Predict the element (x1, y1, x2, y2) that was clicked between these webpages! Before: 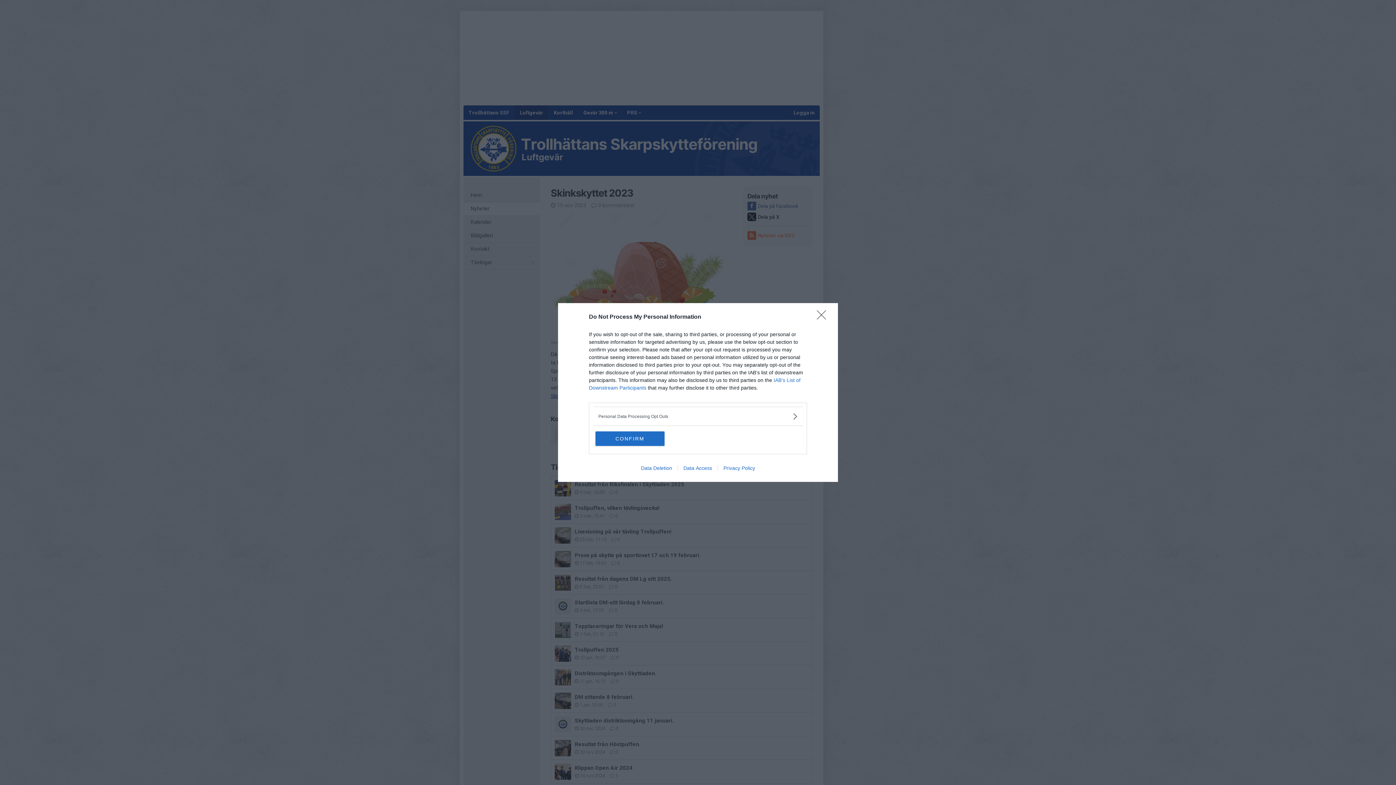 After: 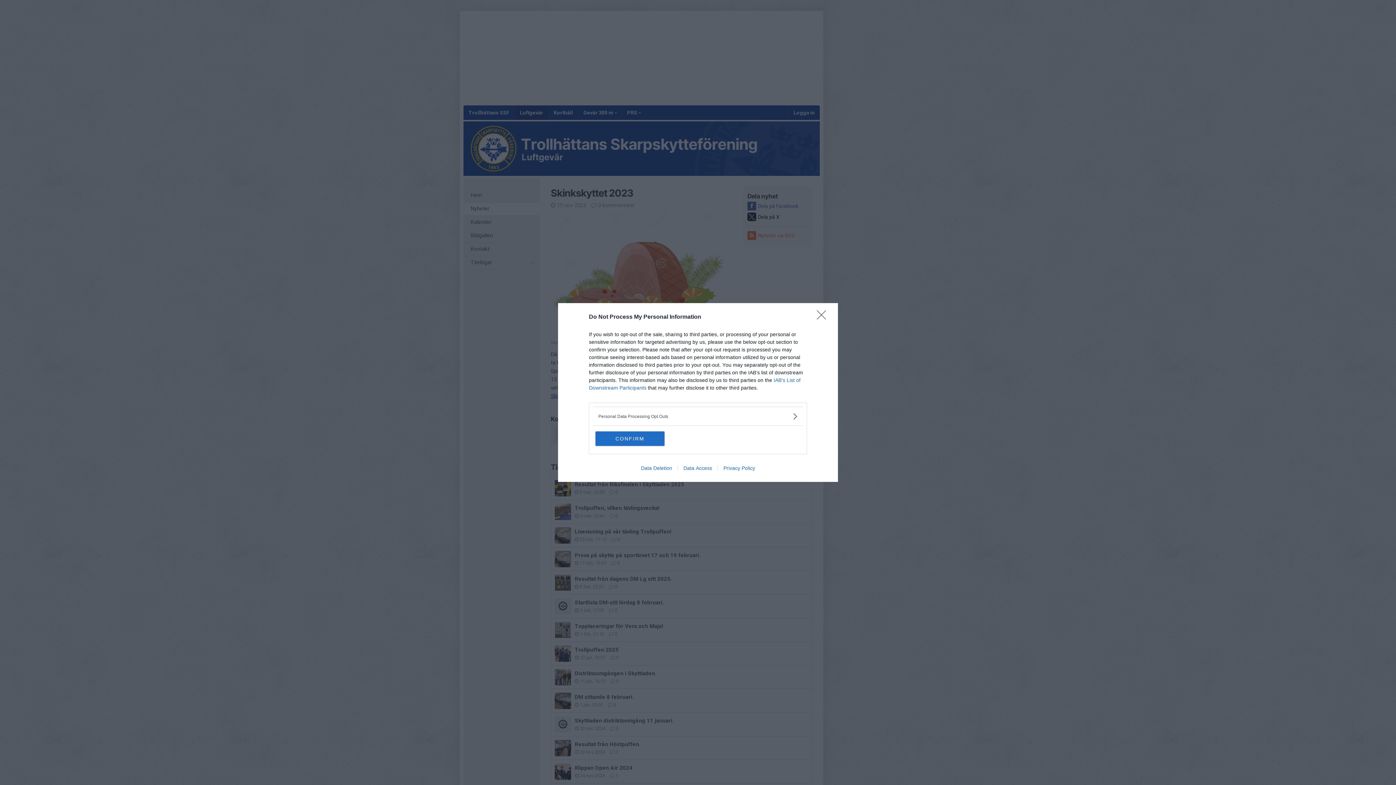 Action: label: Privacy Policy bbox: (717, 465, 760, 471)